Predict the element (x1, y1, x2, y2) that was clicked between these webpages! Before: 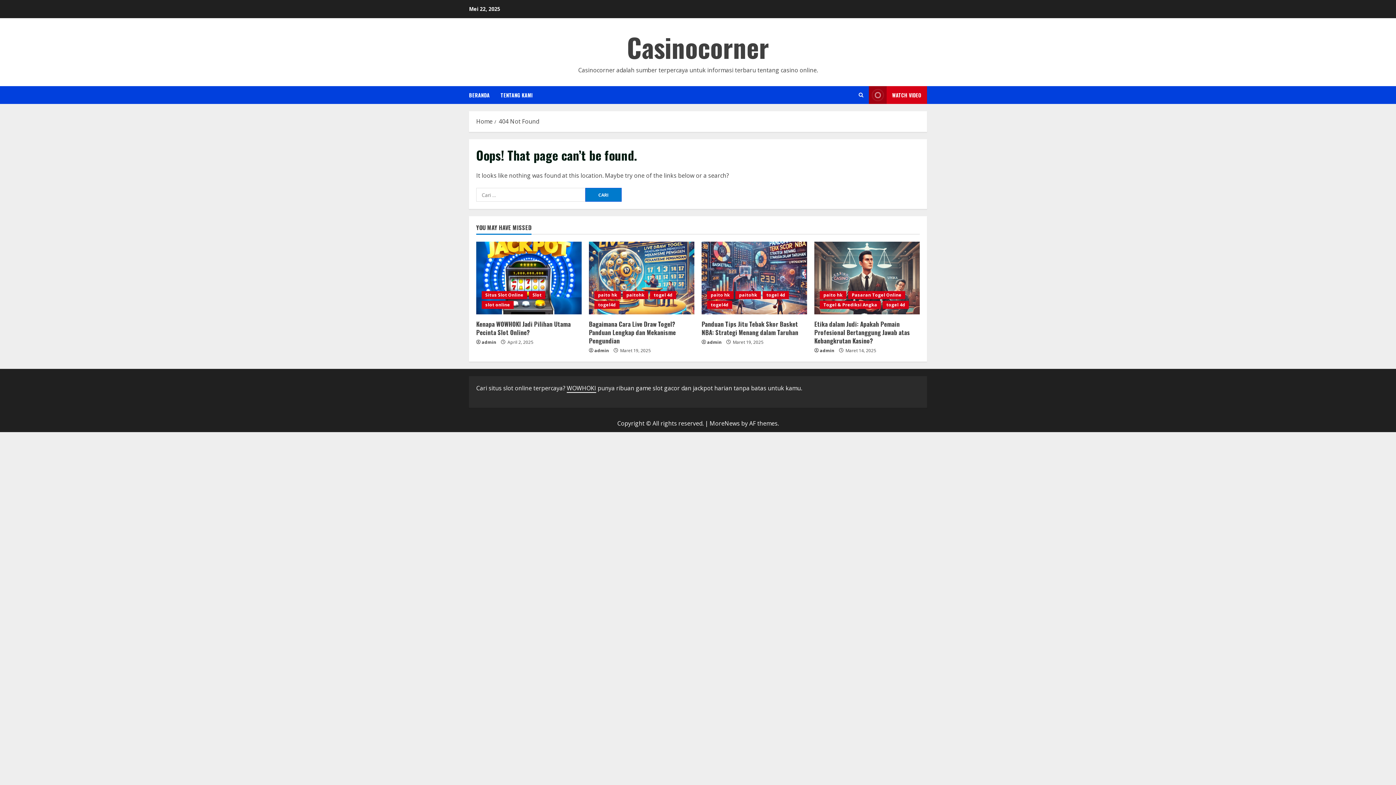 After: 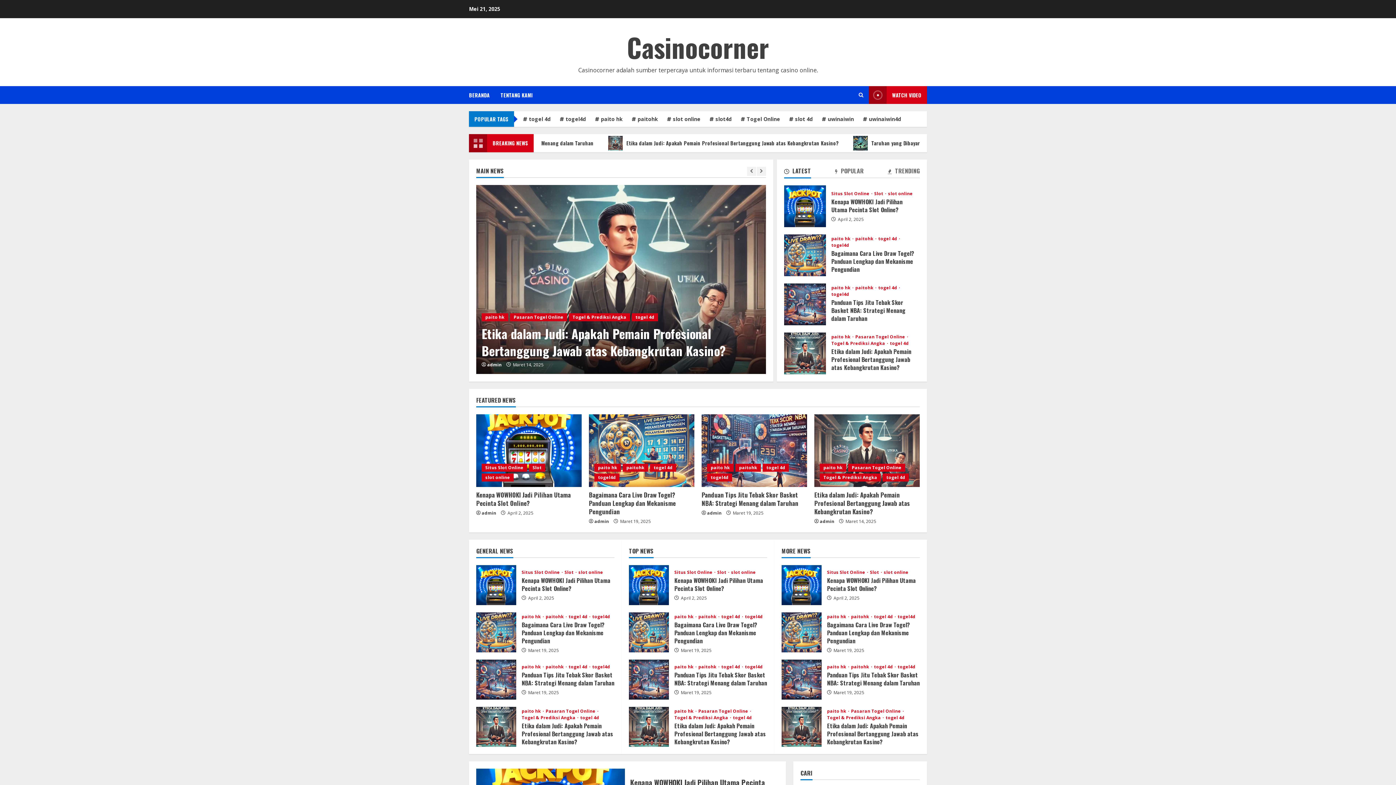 Action: bbox: (476, 117, 492, 125) label: Home